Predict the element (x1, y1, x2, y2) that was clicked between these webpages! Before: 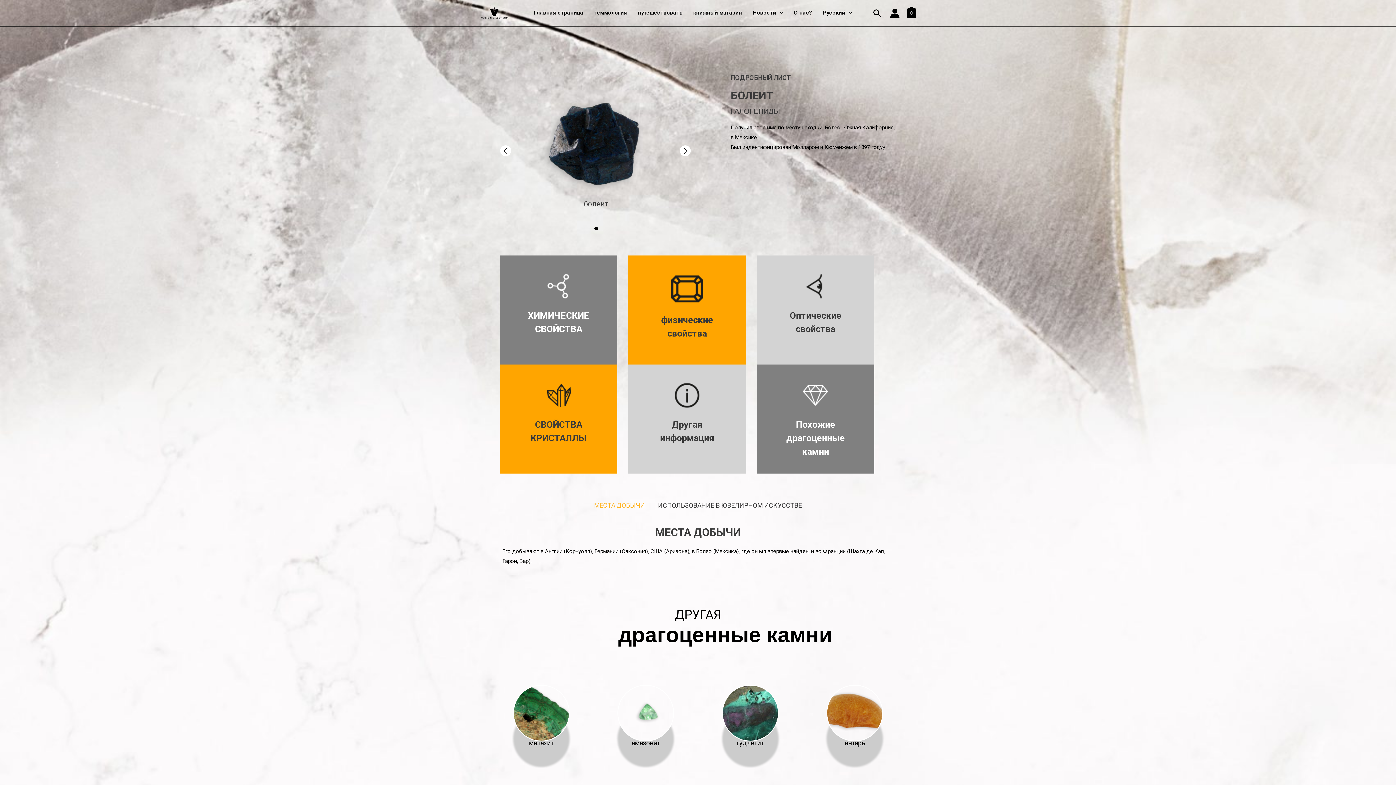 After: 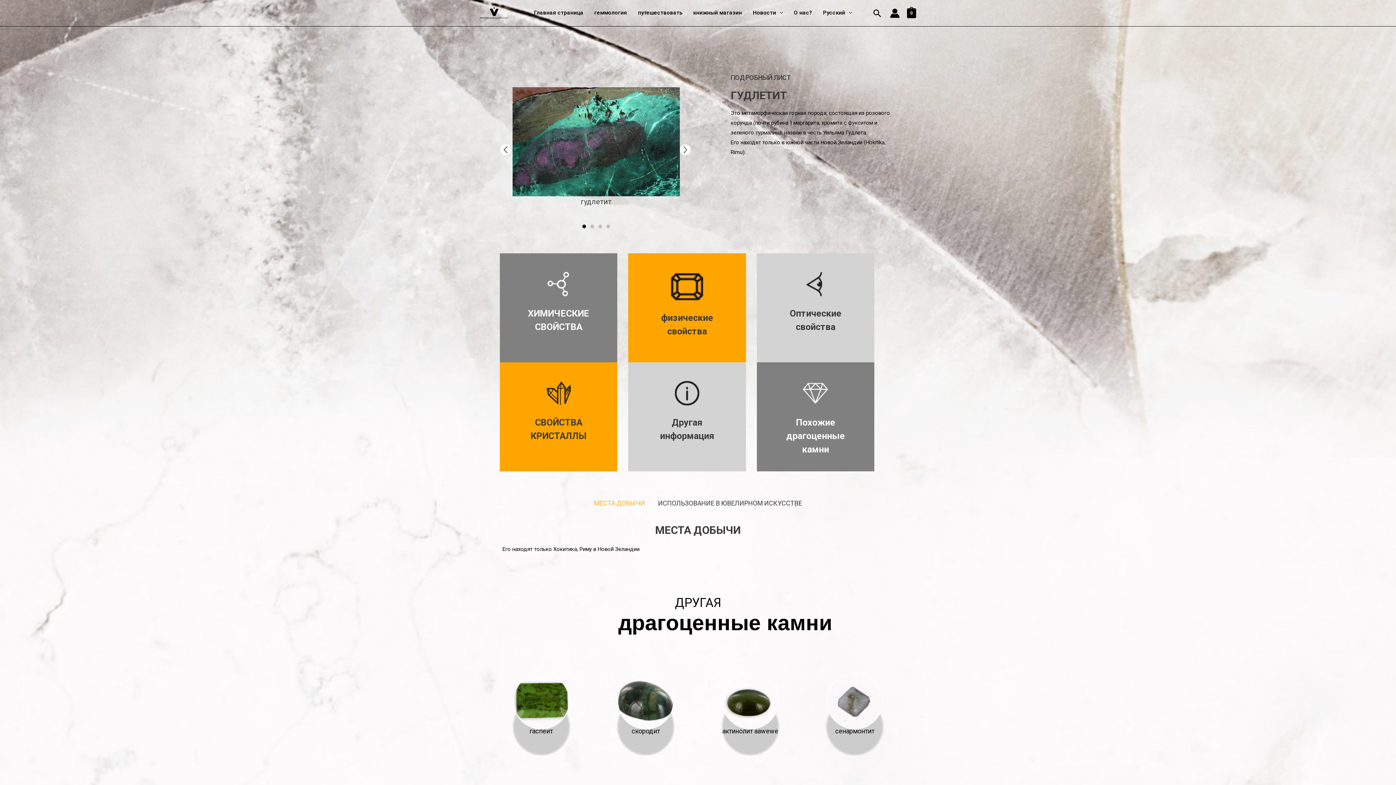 Action: bbox: (737, 739, 763, 747) label: гудлетит